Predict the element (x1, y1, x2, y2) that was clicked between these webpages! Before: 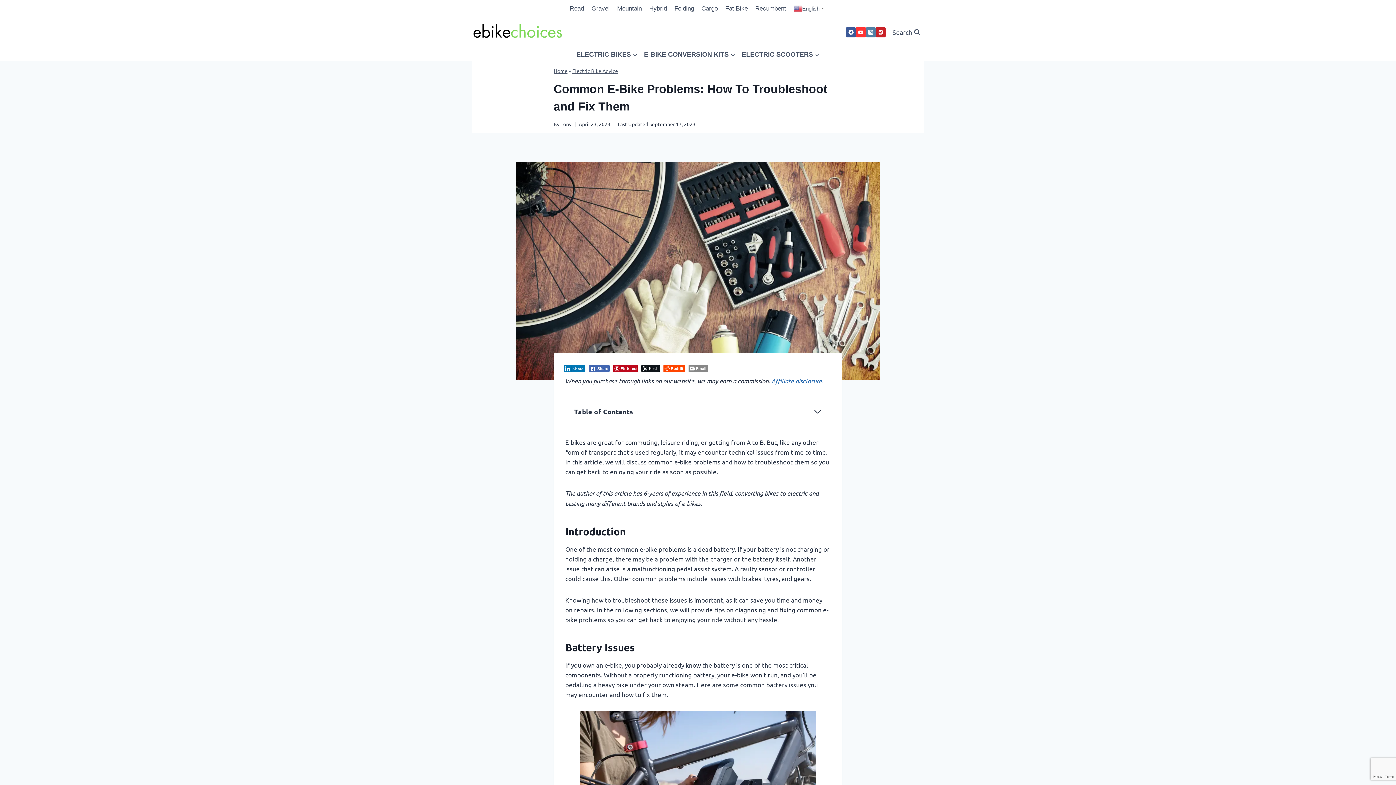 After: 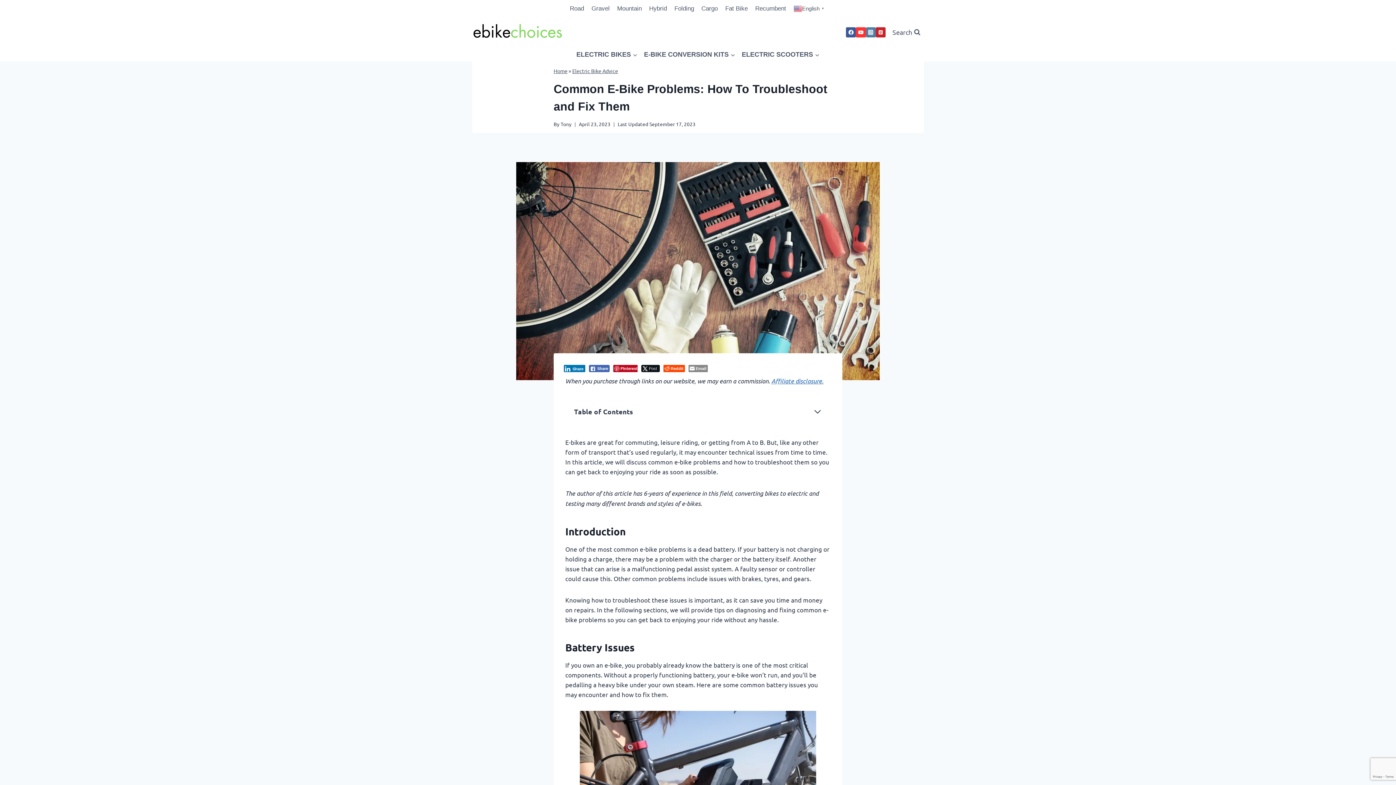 Action: bbox: (866, 27, 875, 37) label: Instagram